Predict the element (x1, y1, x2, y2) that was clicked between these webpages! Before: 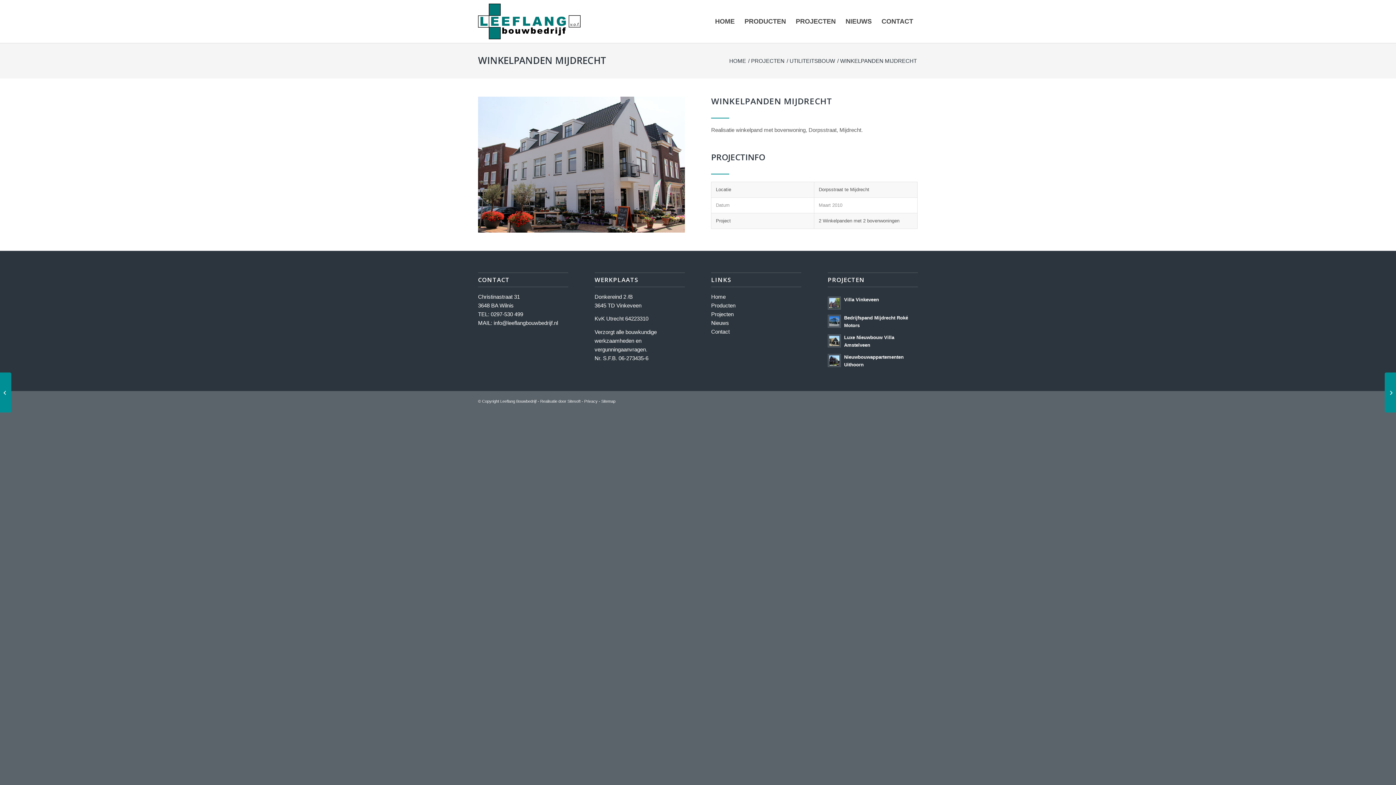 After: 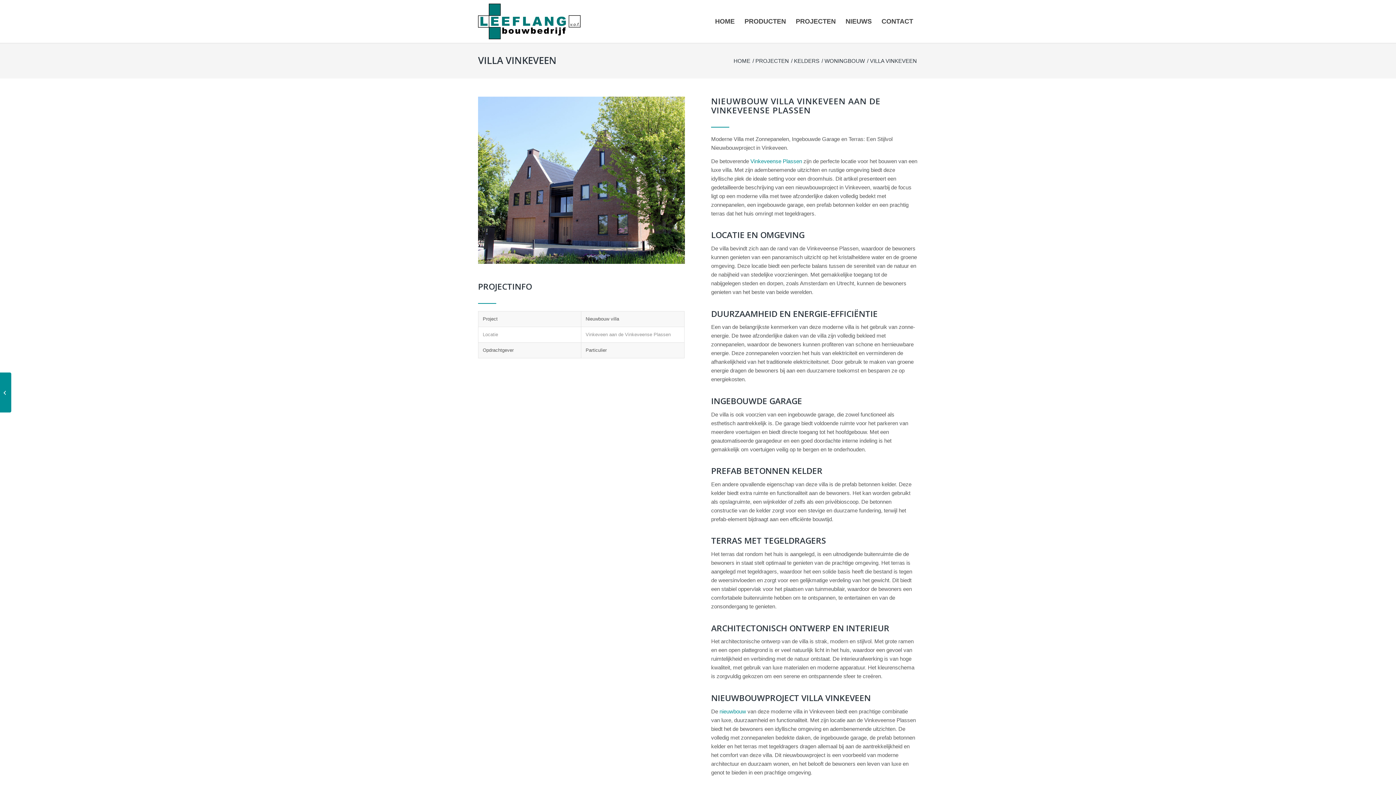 Action: label: Villa Vinkeveen bbox: (844, 296, 879, 302)